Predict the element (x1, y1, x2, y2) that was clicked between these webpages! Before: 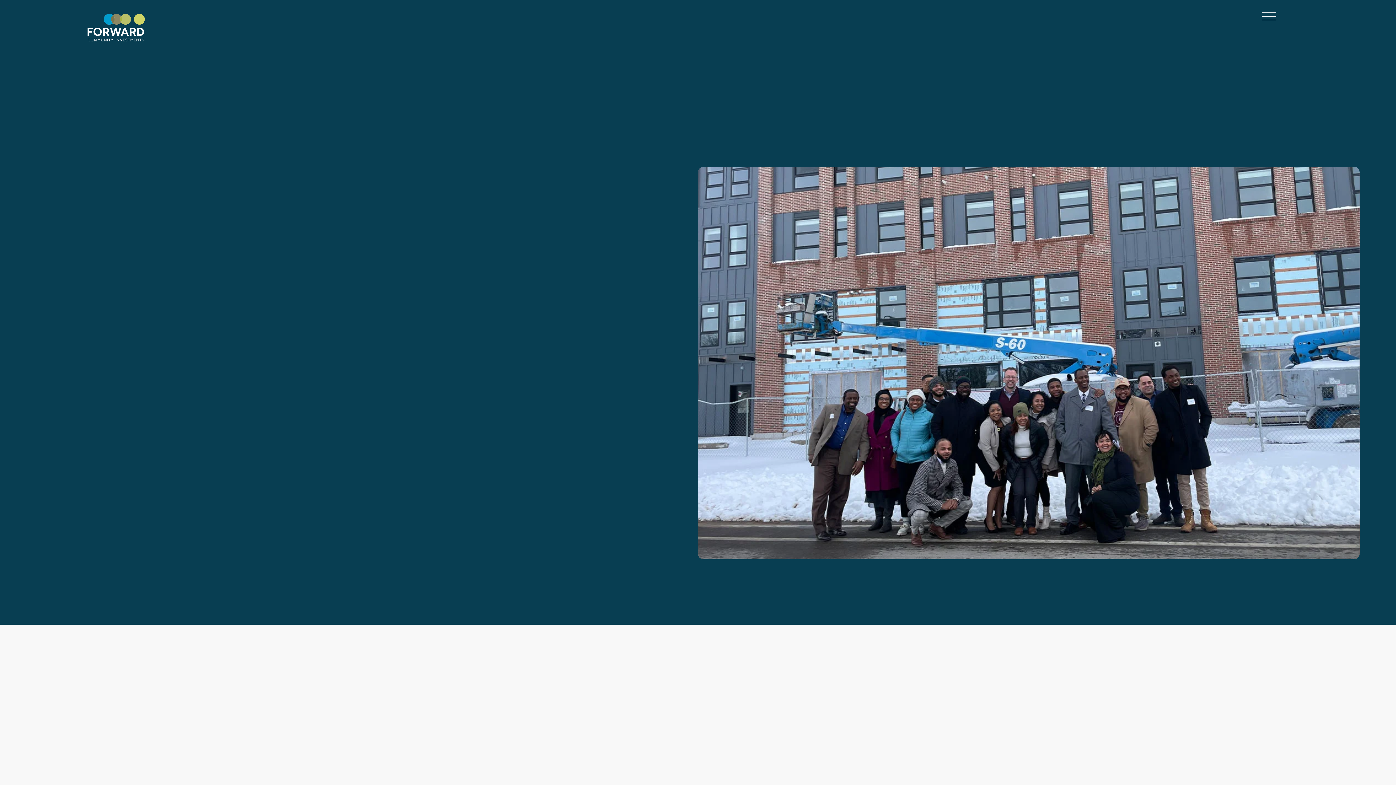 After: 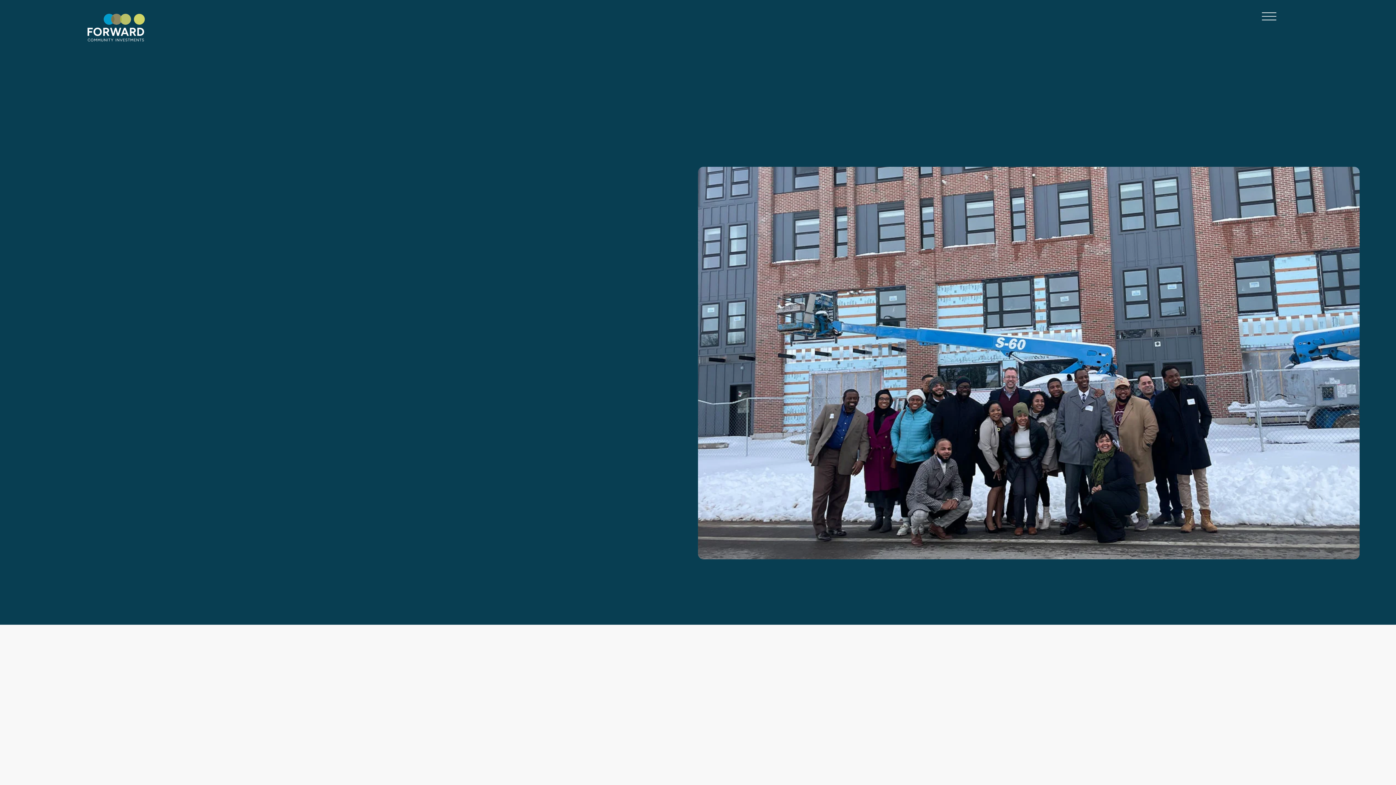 Action: bbox: (1262, 9, 1276, 23)